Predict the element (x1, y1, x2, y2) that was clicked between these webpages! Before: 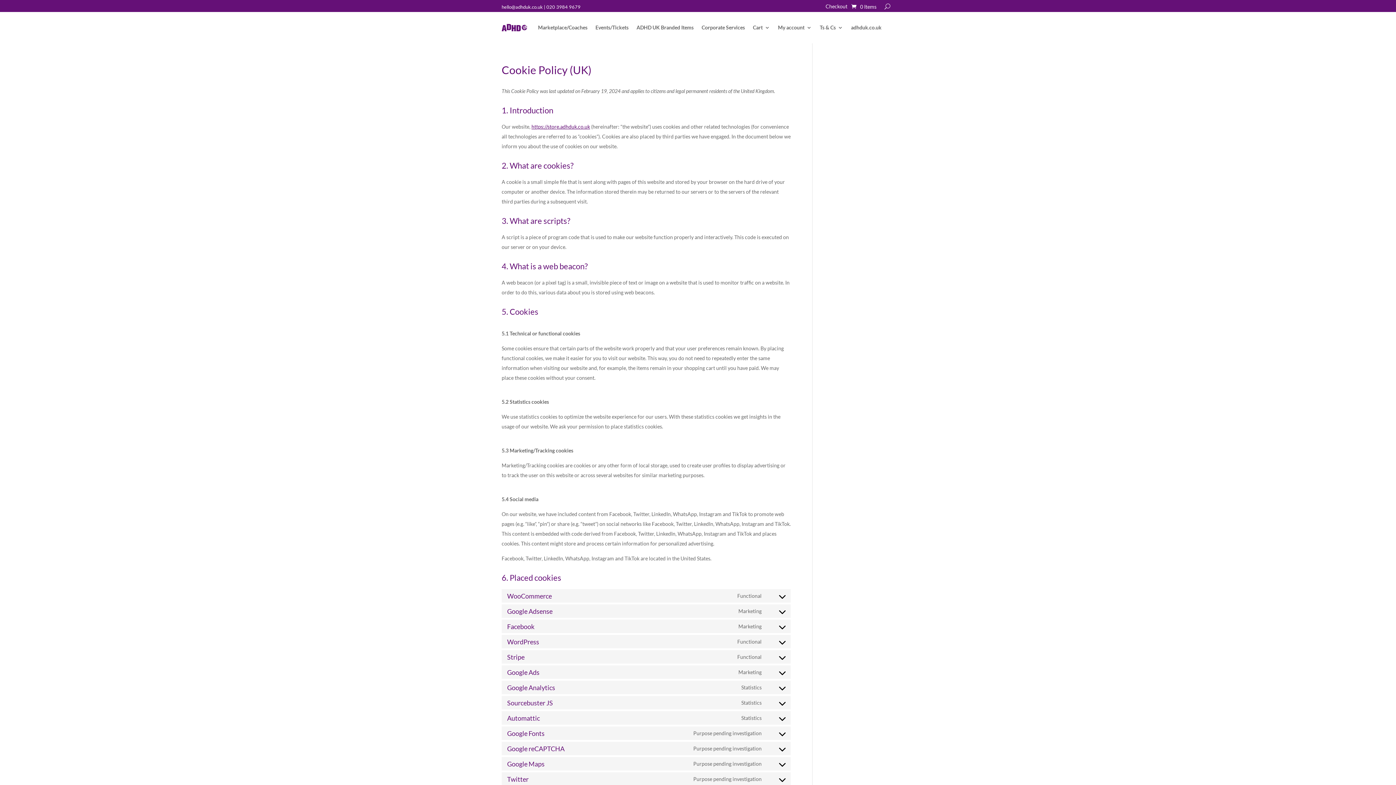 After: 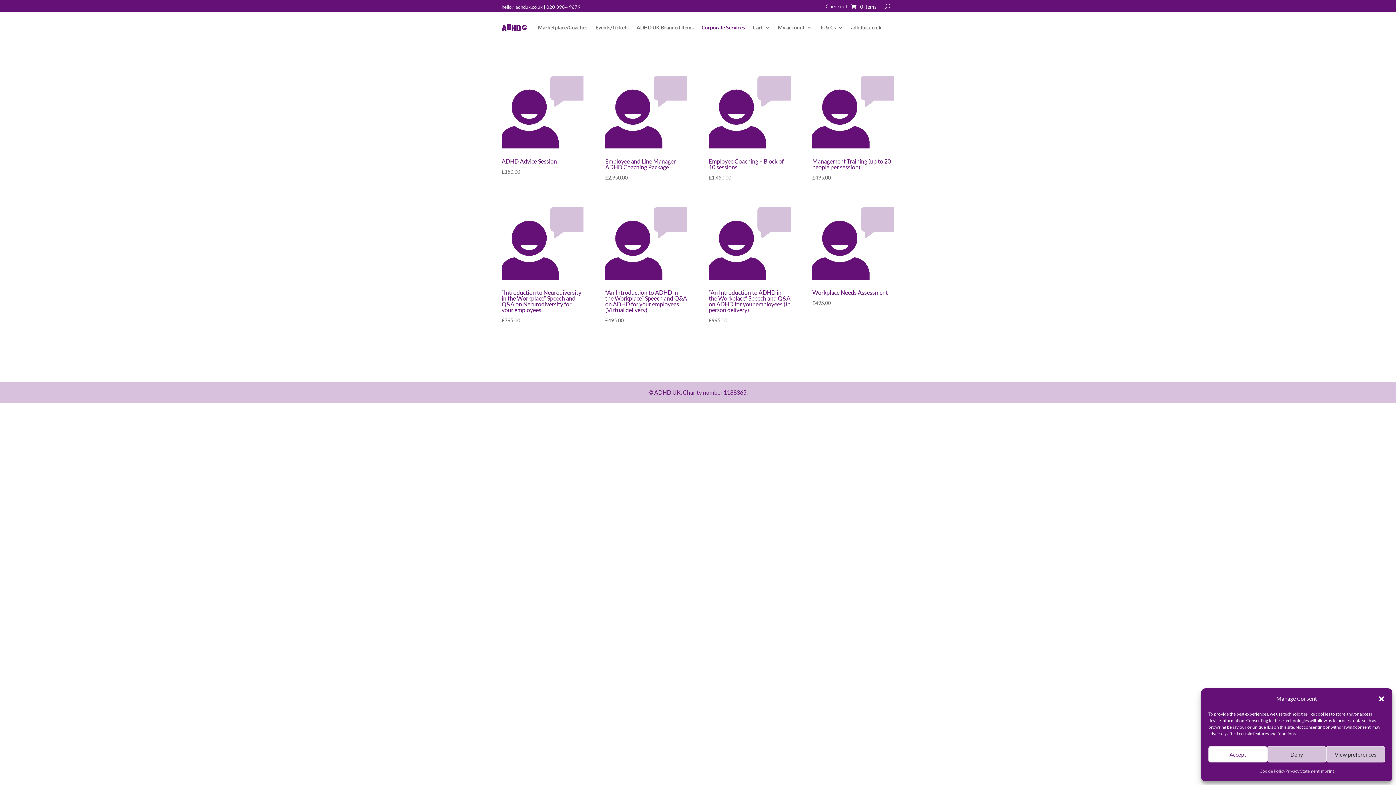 Action: label: Corporate Services bbox: (701, 13, 745, 41)